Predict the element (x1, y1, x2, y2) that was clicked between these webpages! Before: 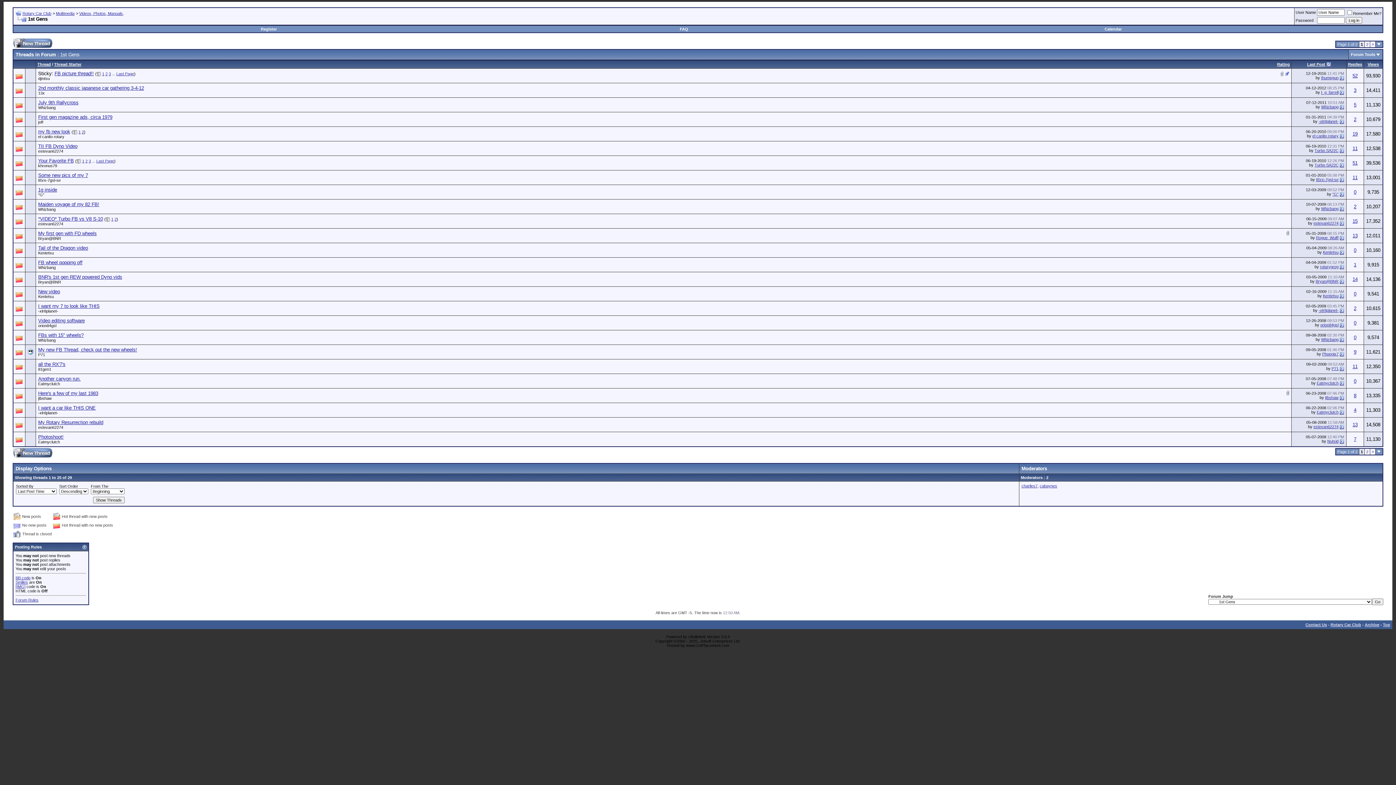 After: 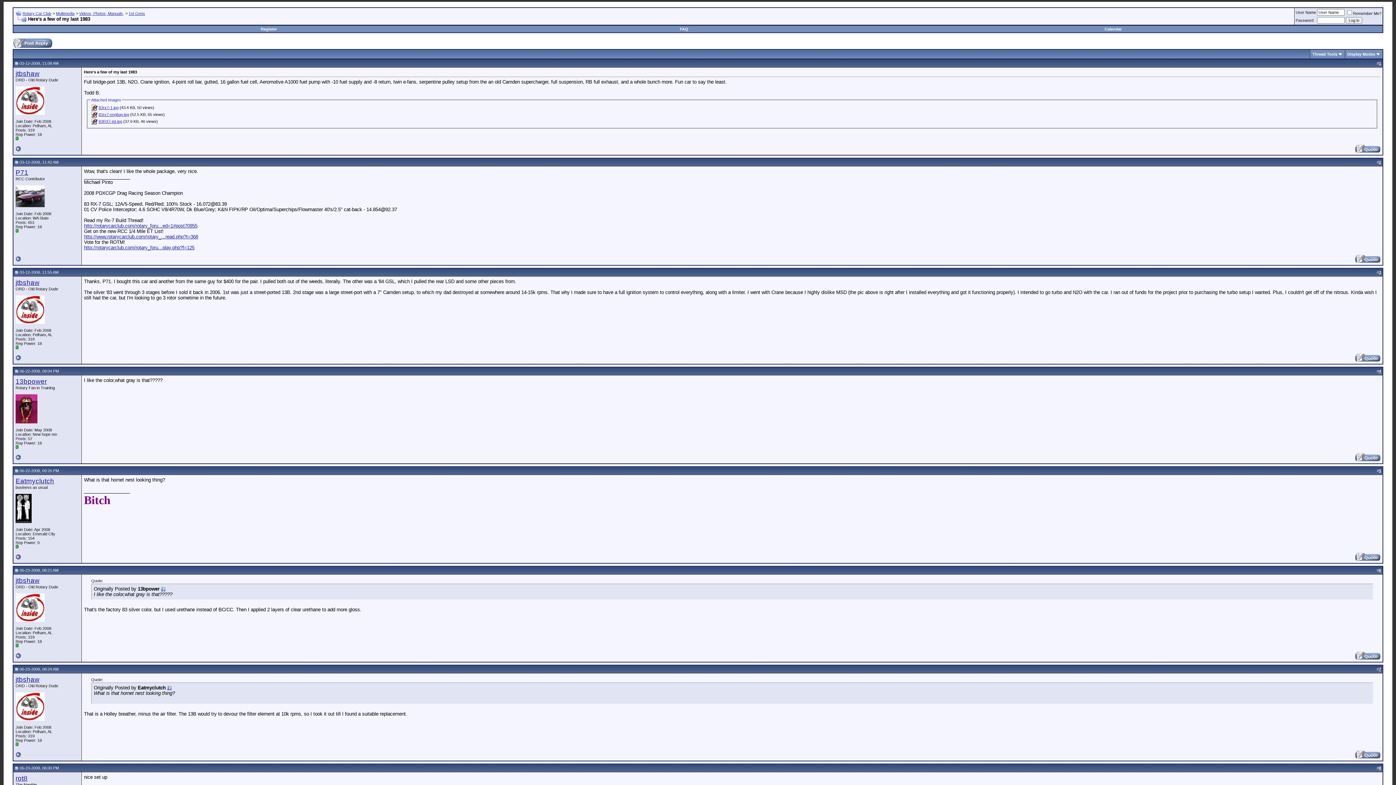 Action: bbox: (38, 390, 98, 396) label: Here's a few of my last 1983